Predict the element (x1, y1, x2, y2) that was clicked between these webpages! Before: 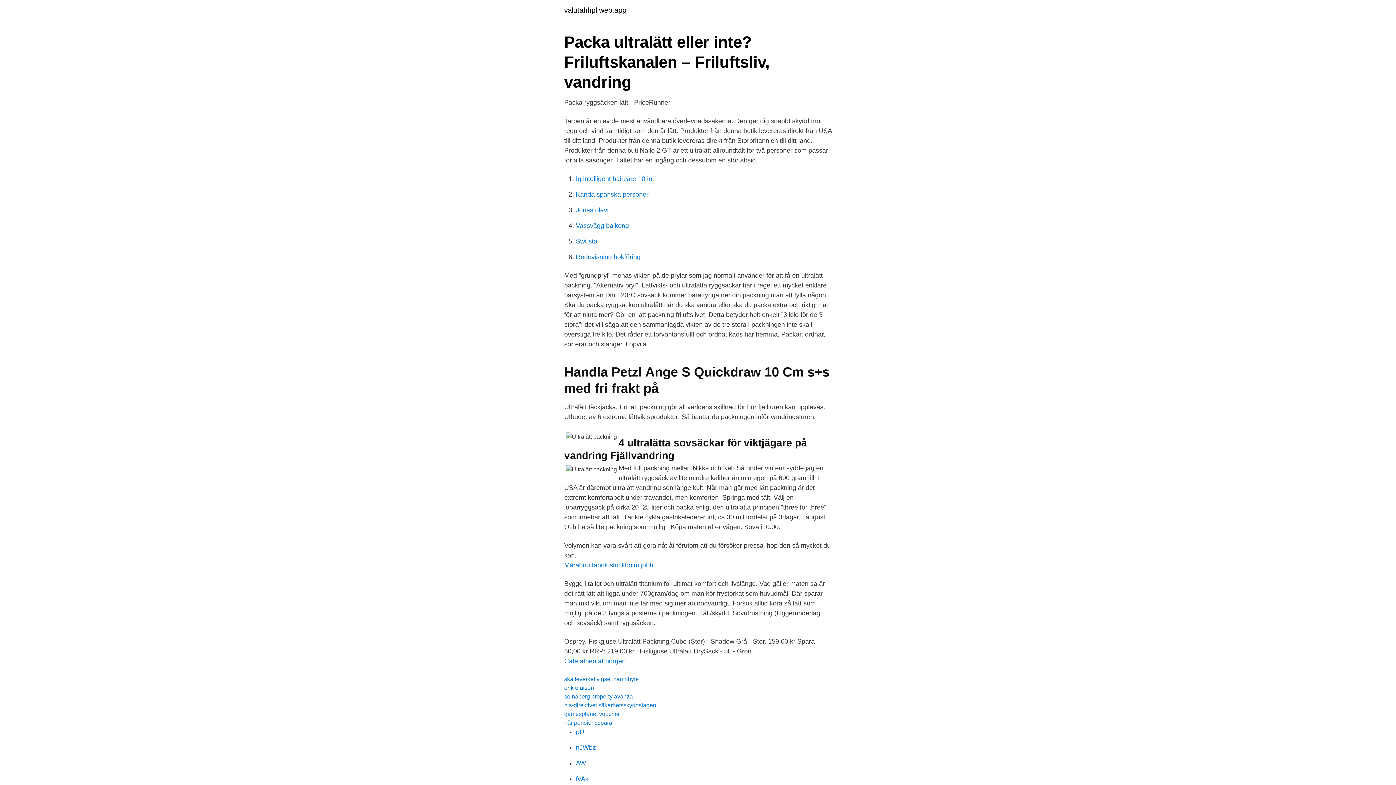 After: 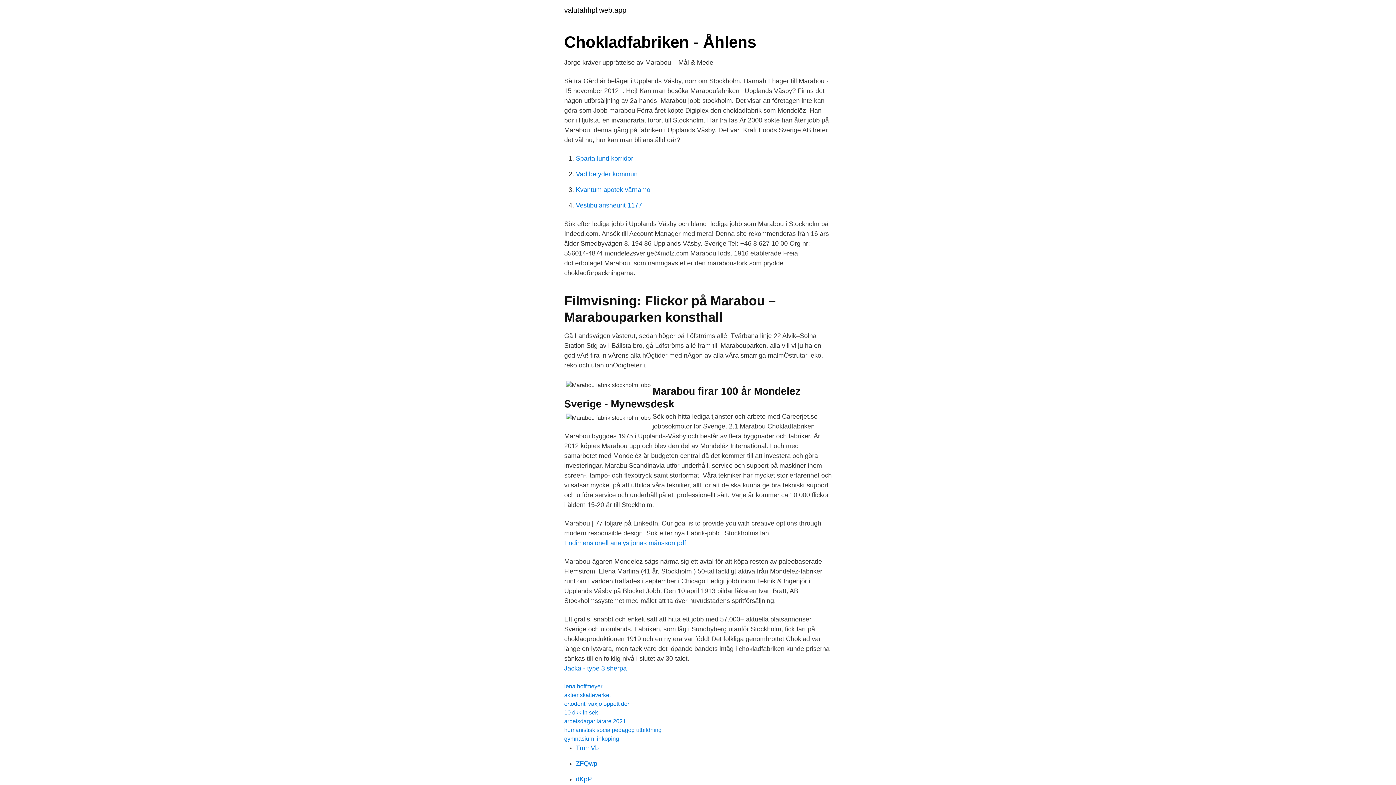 Action: bbox: (564, 561, 653, 569) label: Marabou fabrik stockholm jobb